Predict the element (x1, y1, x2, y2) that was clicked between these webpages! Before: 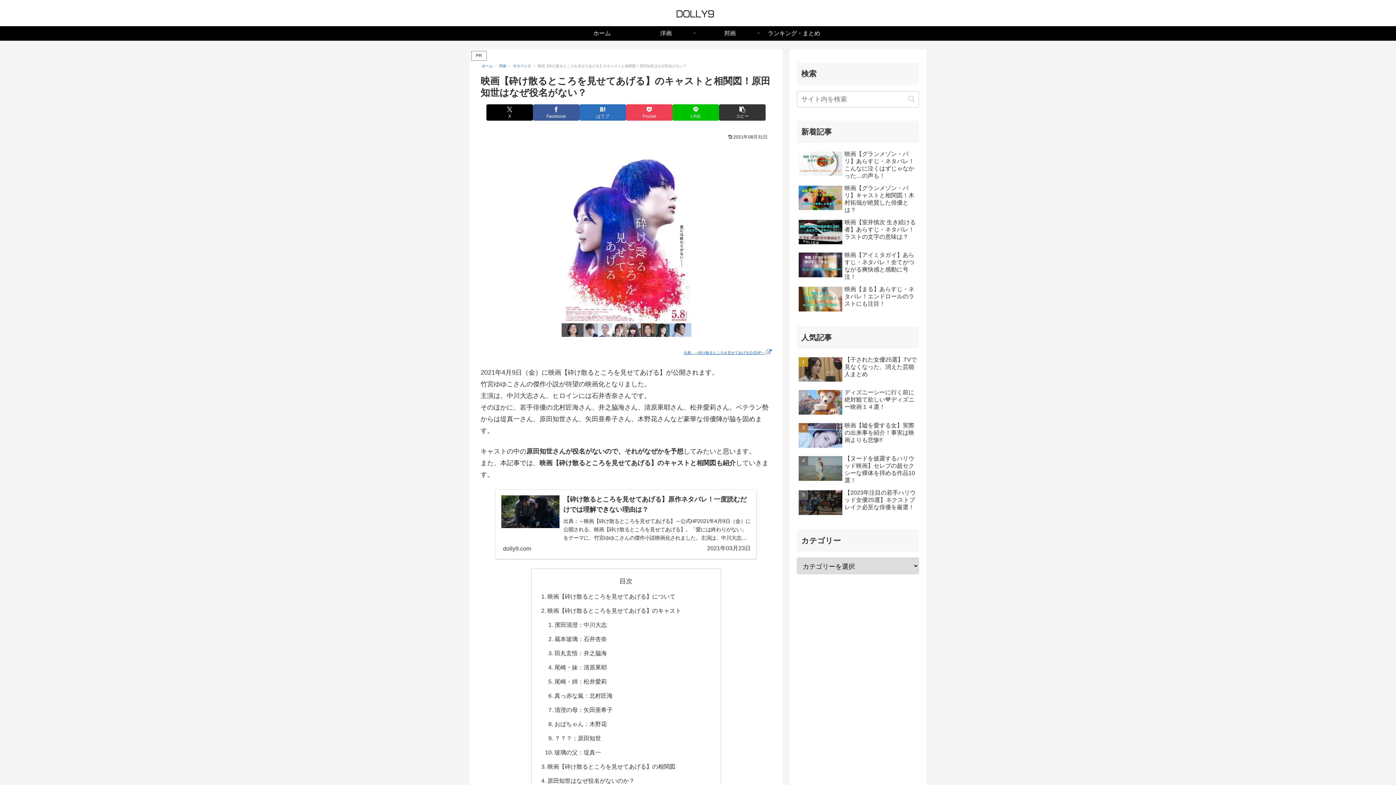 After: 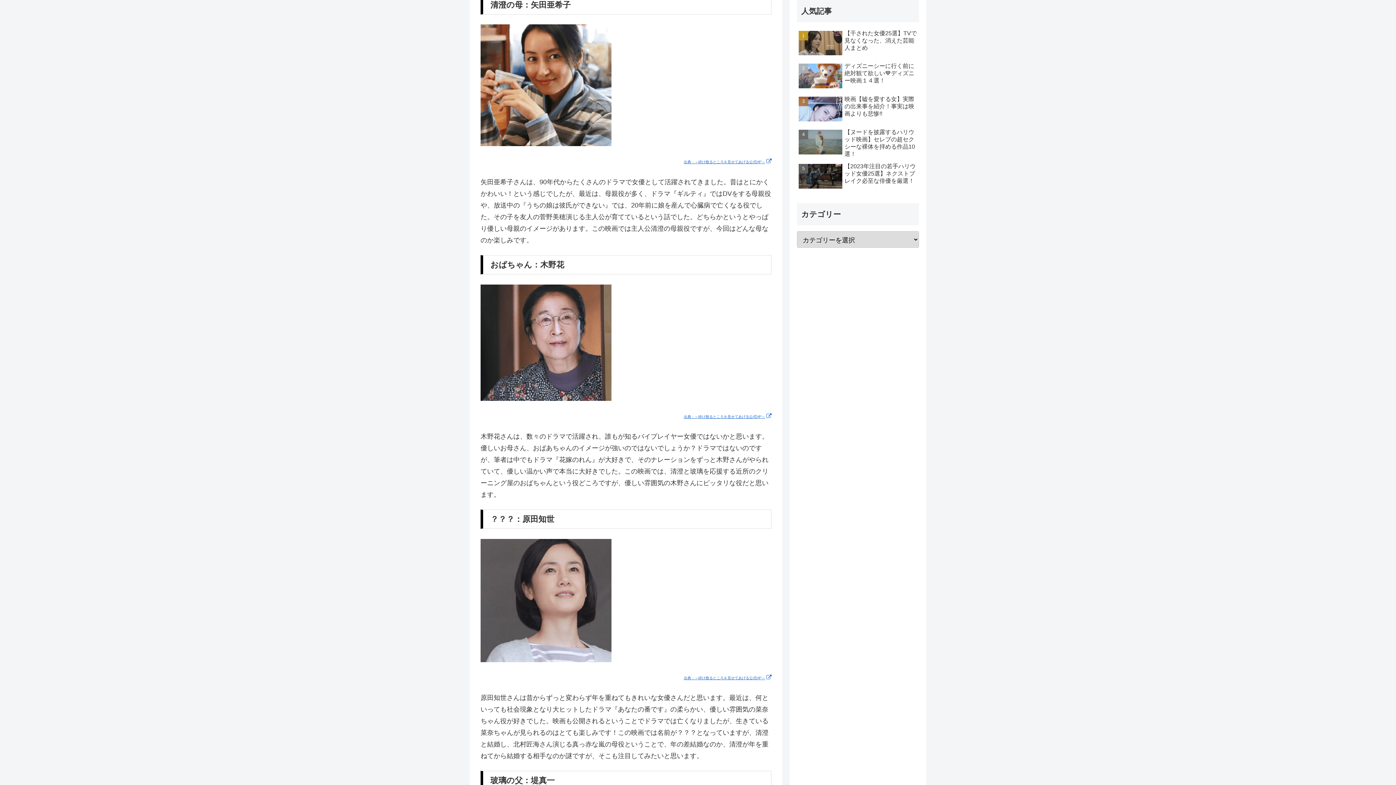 Action: bbox: (554, 706, 612, 713) label: 清澄の母：矢田亜希子